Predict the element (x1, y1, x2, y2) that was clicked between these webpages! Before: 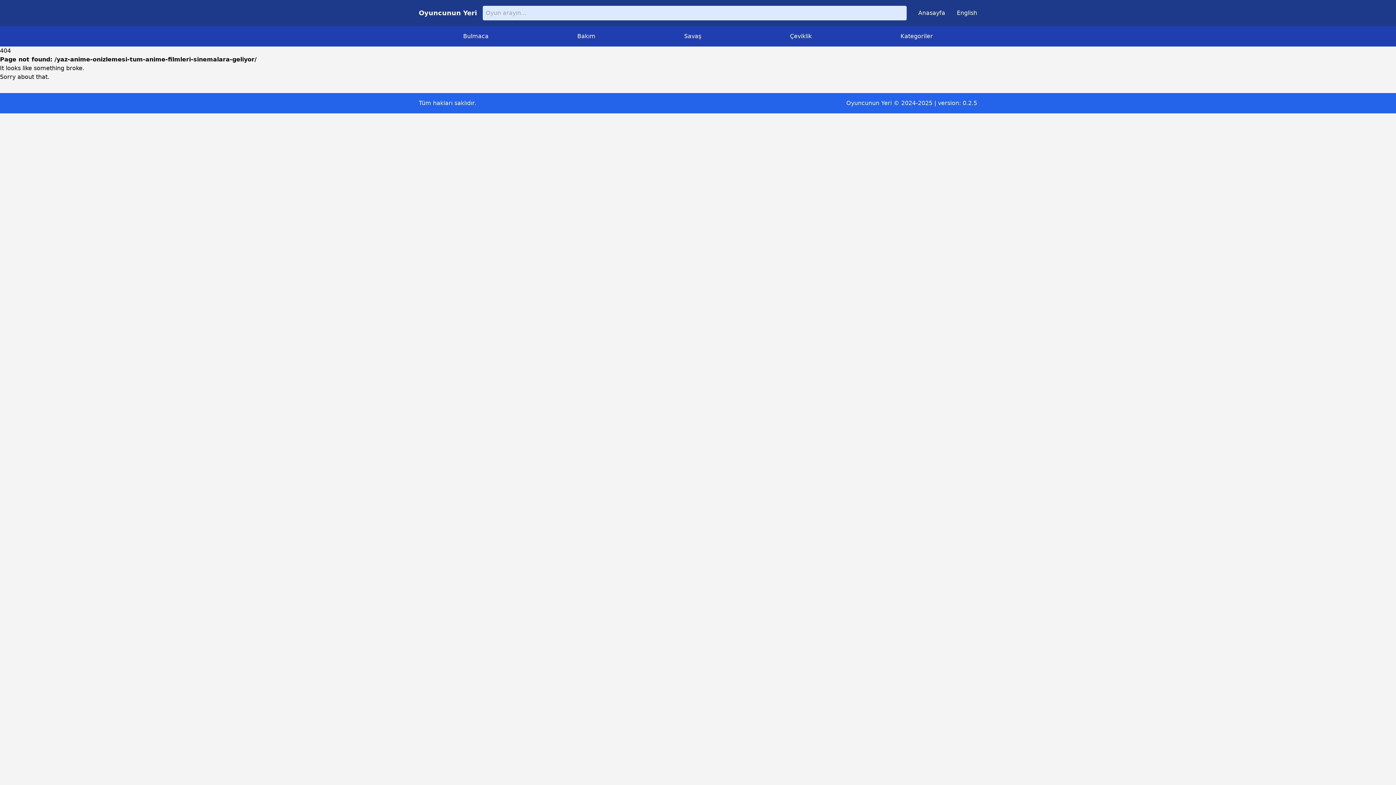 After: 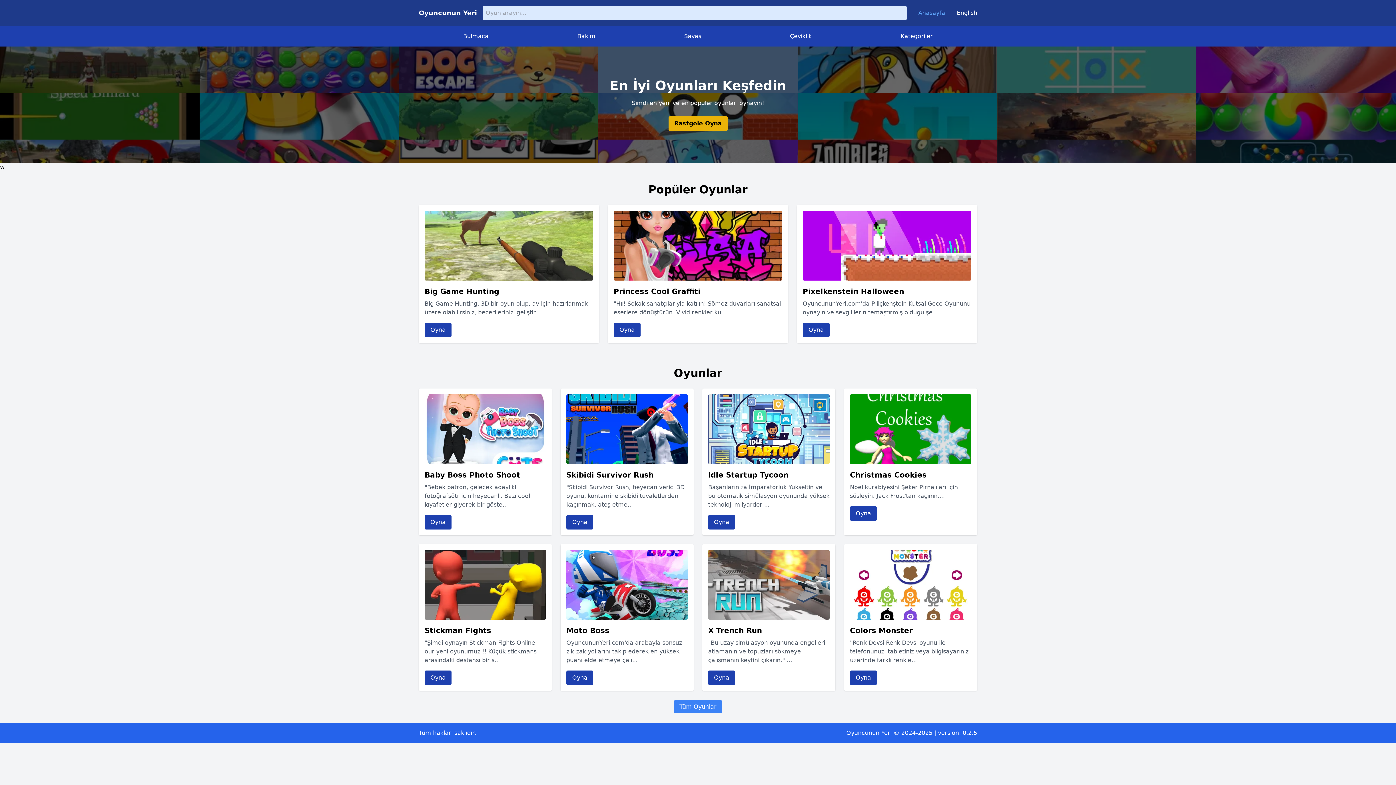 Action: bbox: (912, 9, 951, 16) label: Anasayfa